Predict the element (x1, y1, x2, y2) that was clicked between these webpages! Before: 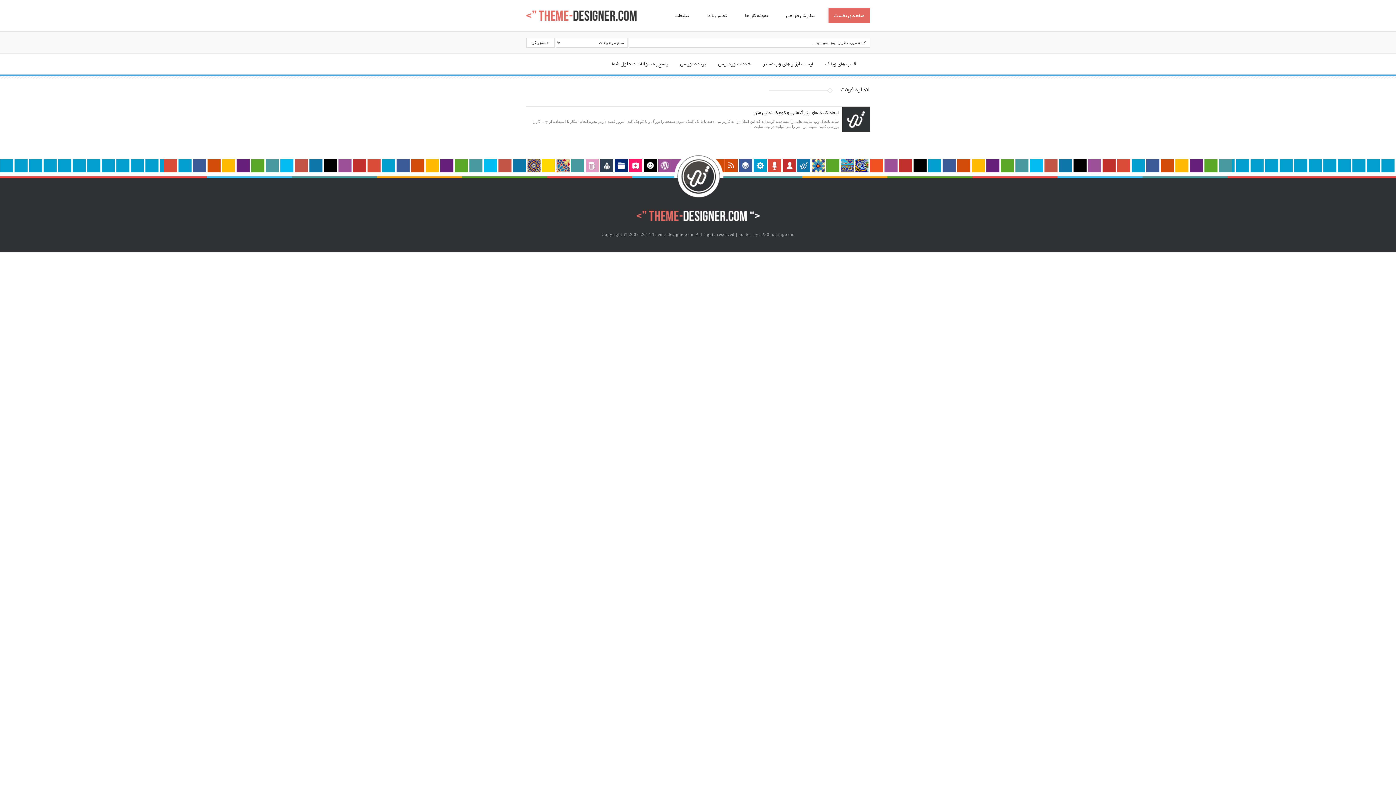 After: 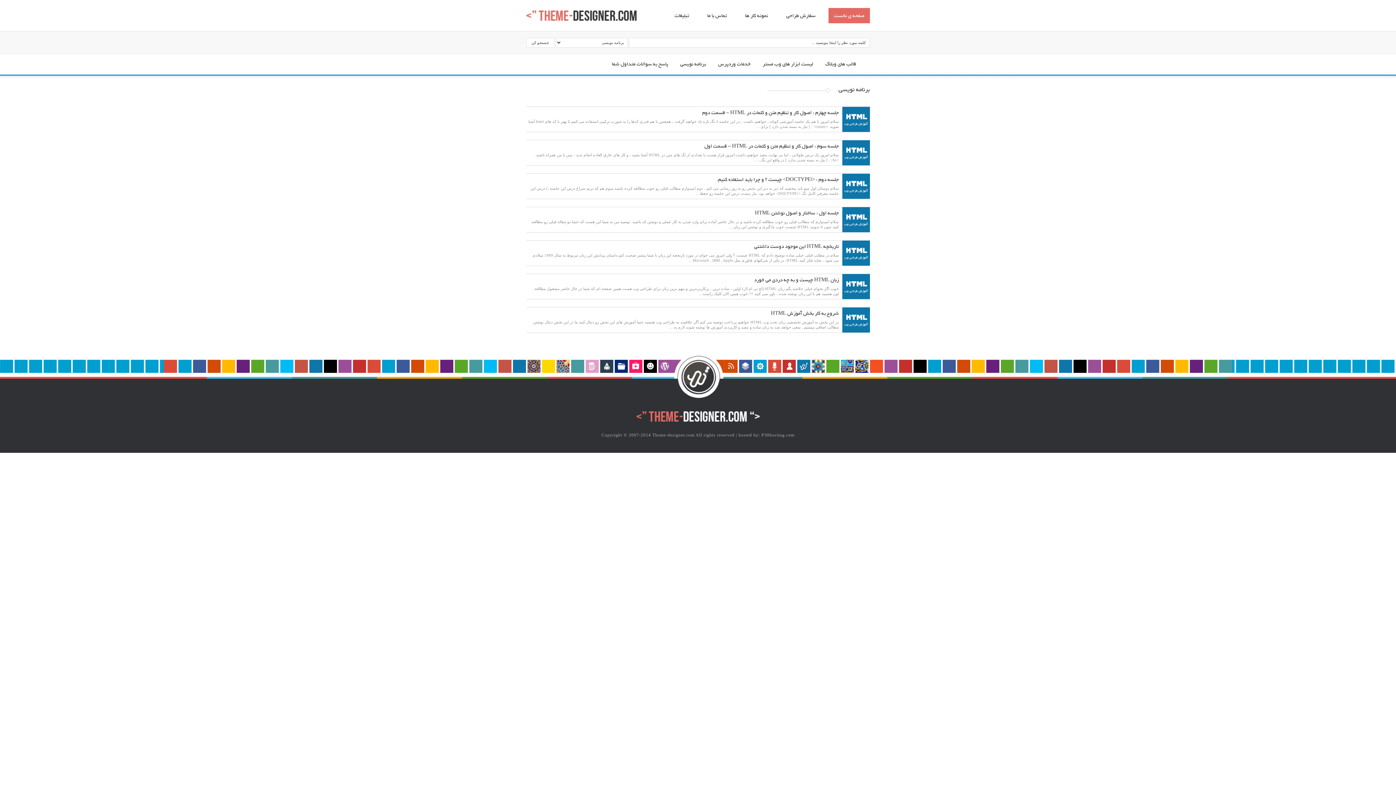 Action: label: برنامه نویسی bbox: (600, 159, 613, 172)